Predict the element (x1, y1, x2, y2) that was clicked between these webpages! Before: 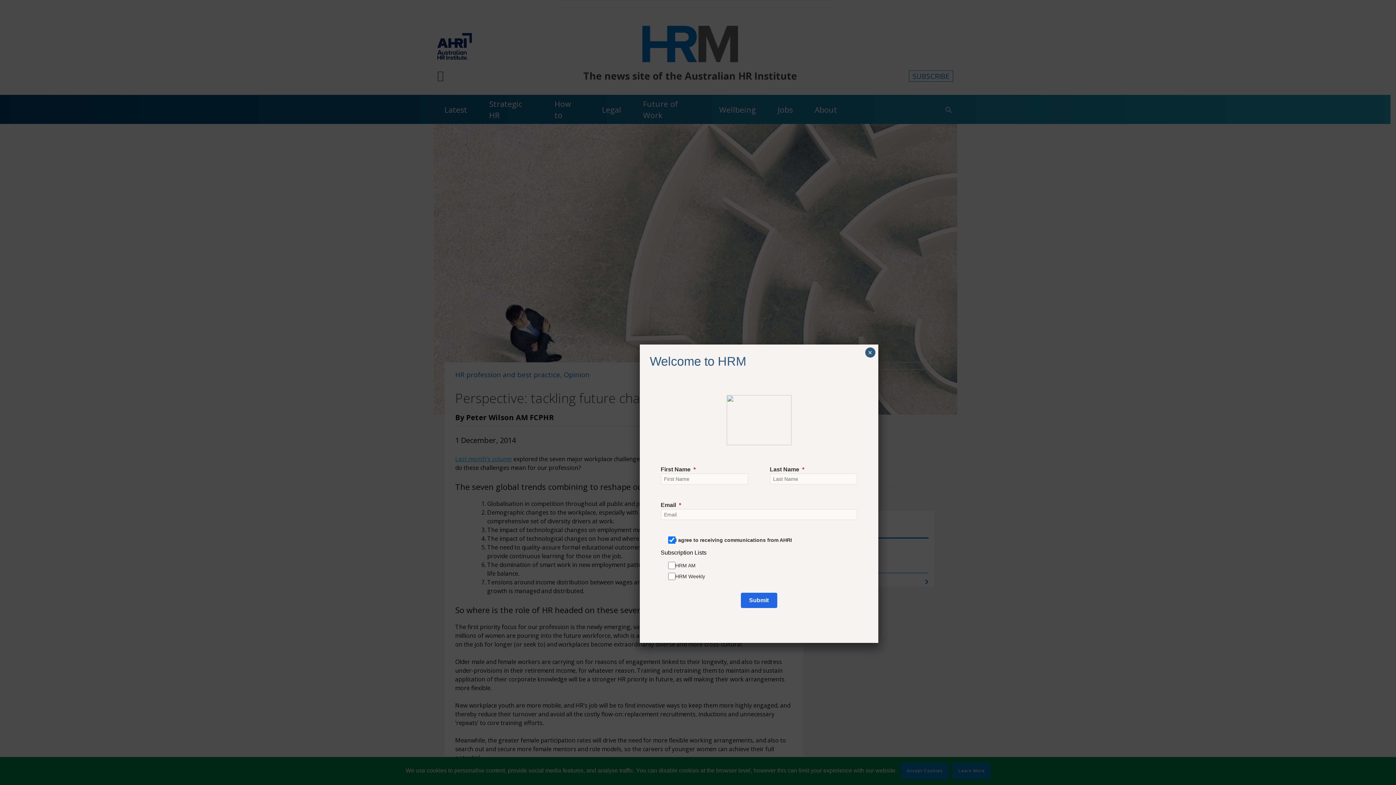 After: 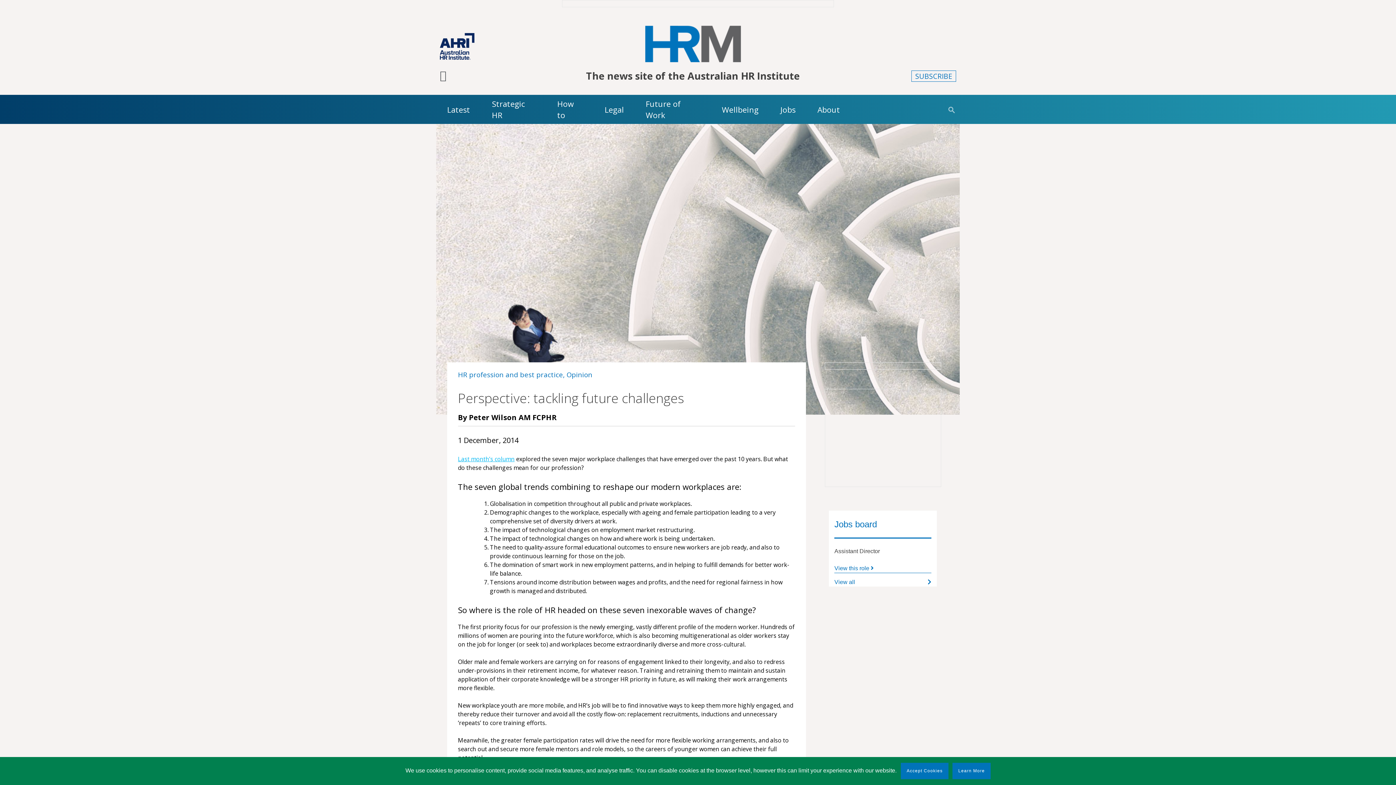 Action: label: Close bbox: (865, 347, 875, 357)